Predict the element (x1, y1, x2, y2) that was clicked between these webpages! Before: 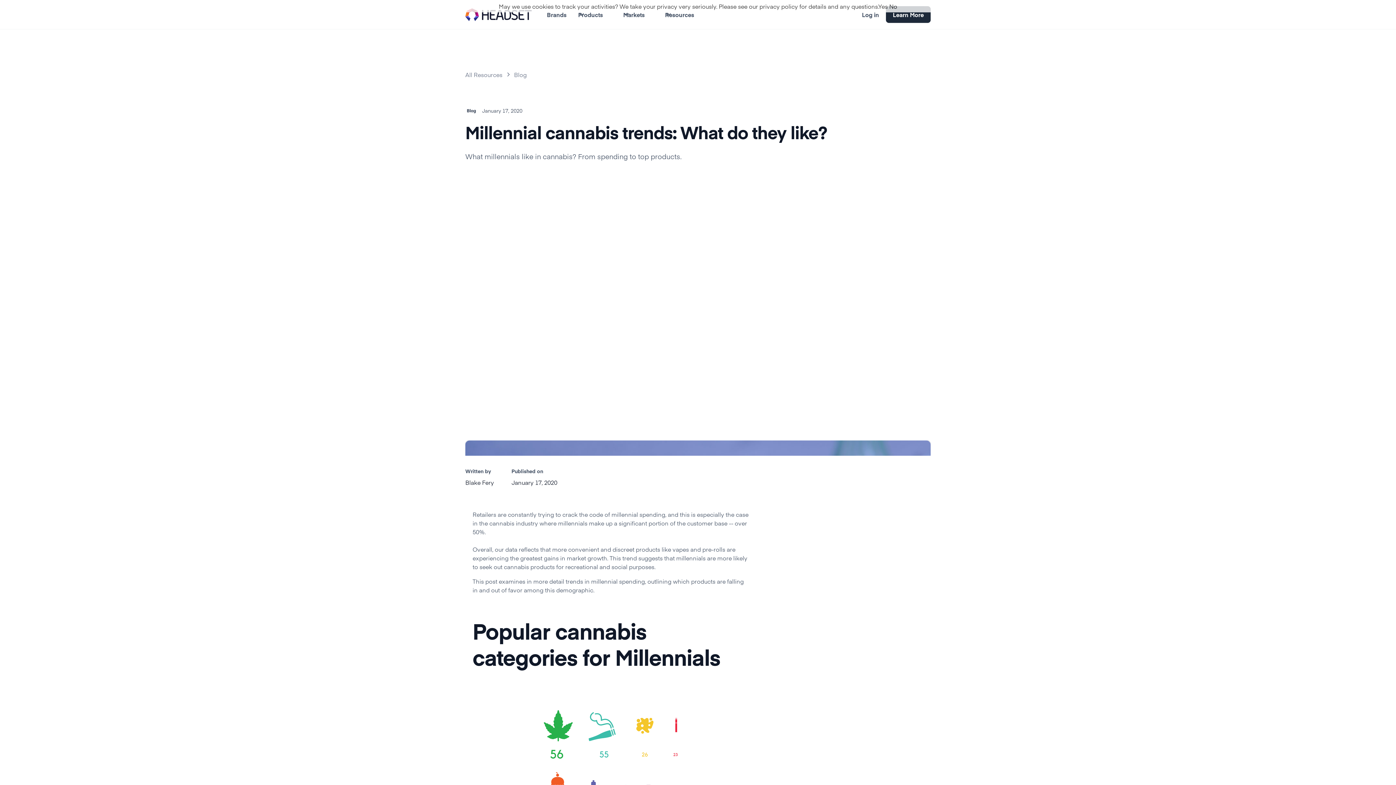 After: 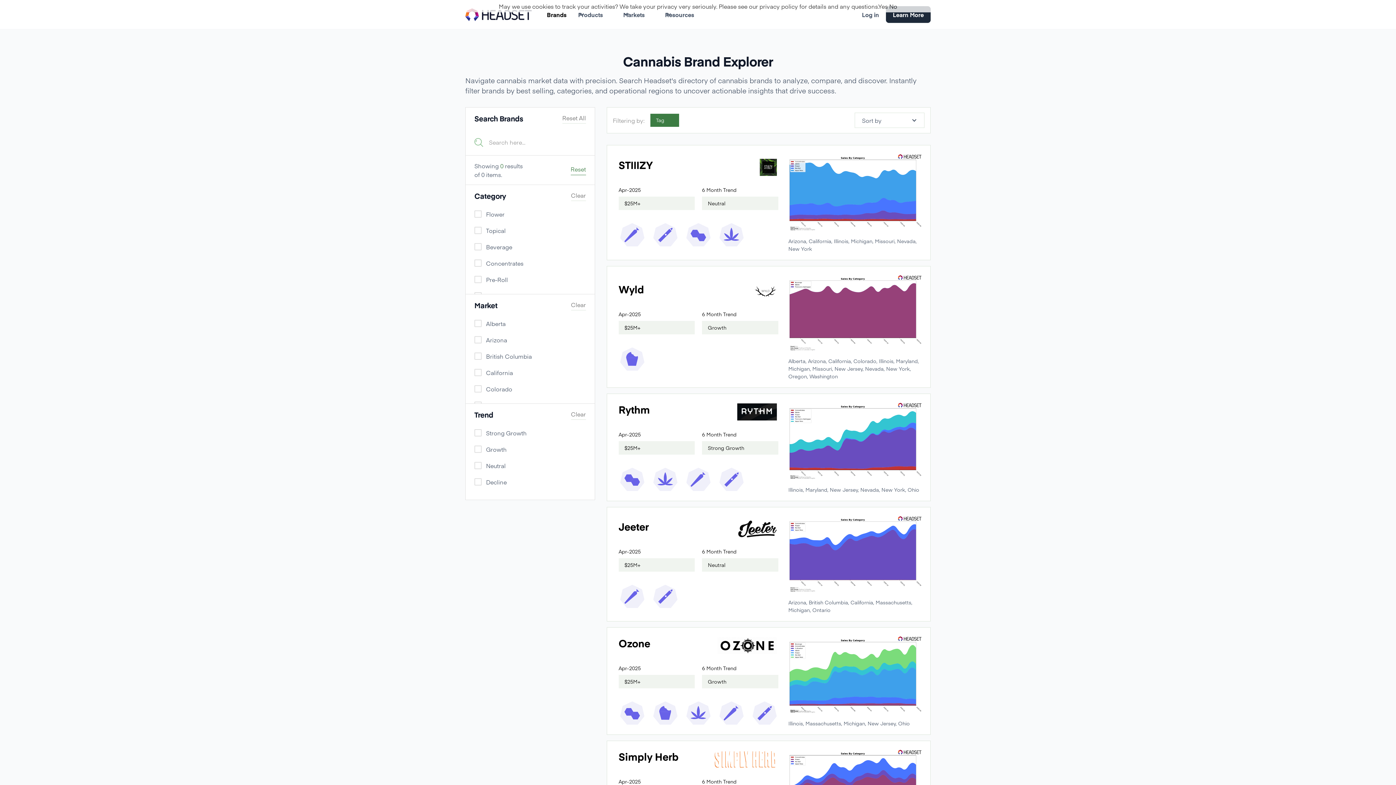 Action: bbox: (541, 0, 572, 28) label: Brands